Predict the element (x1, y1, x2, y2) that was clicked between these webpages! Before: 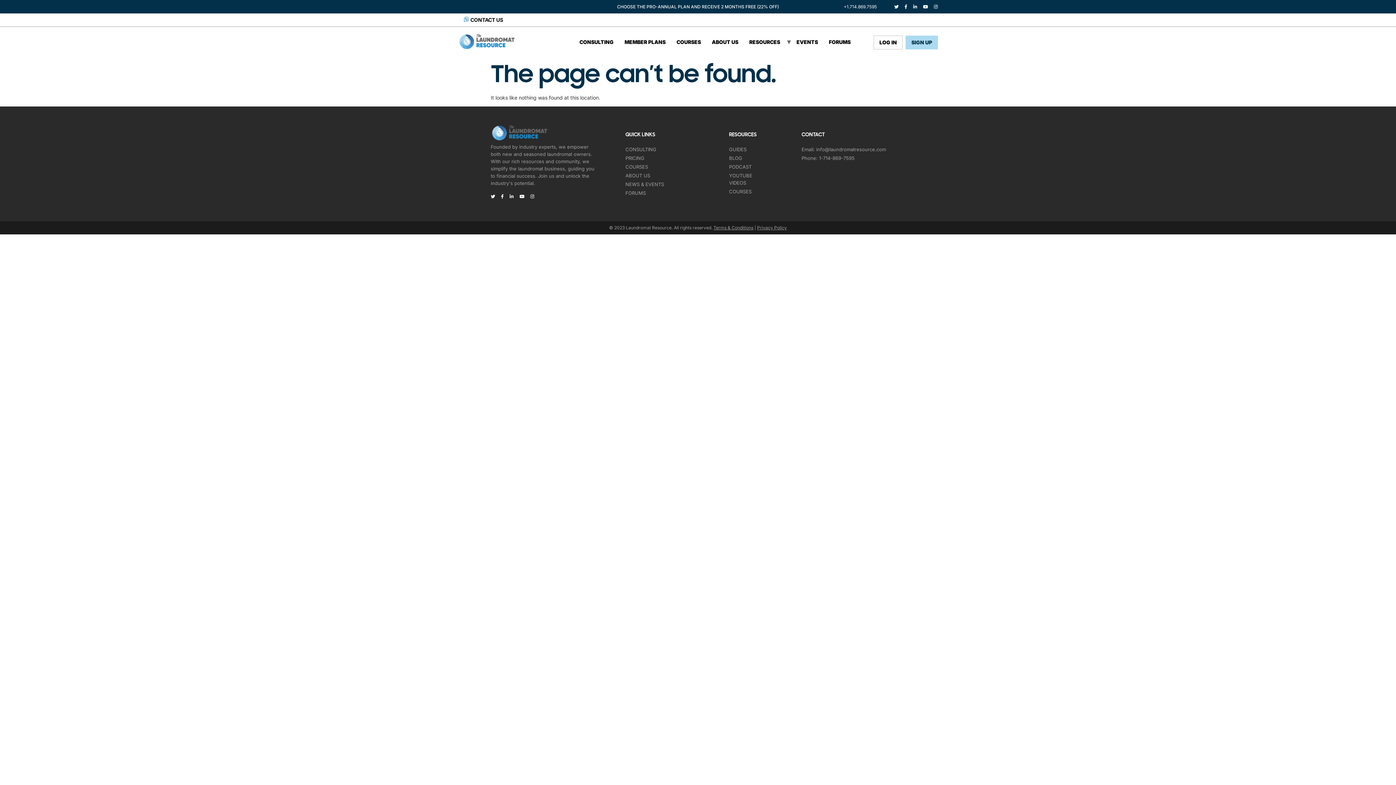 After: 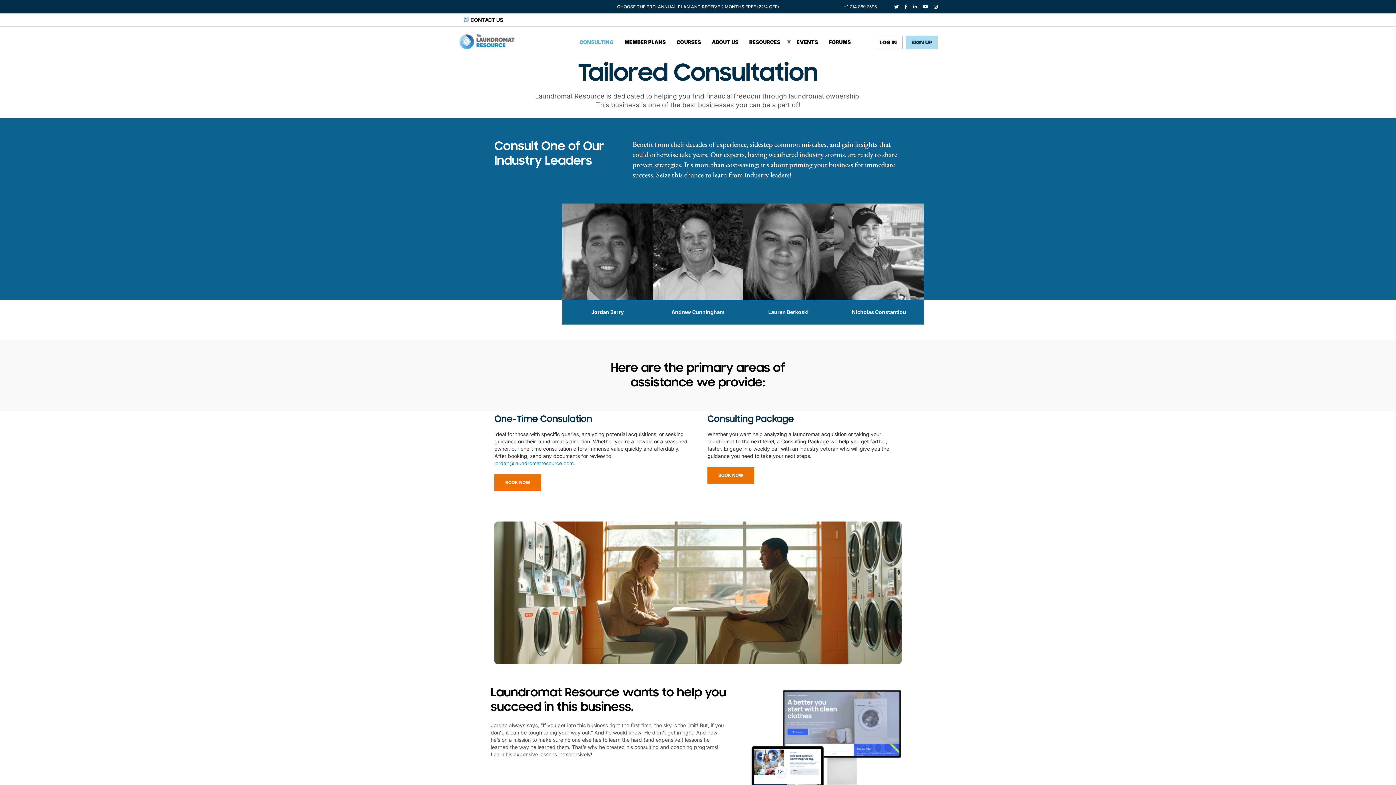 Action: label: CONSULTING bbox: (625, 146, 656, 152)